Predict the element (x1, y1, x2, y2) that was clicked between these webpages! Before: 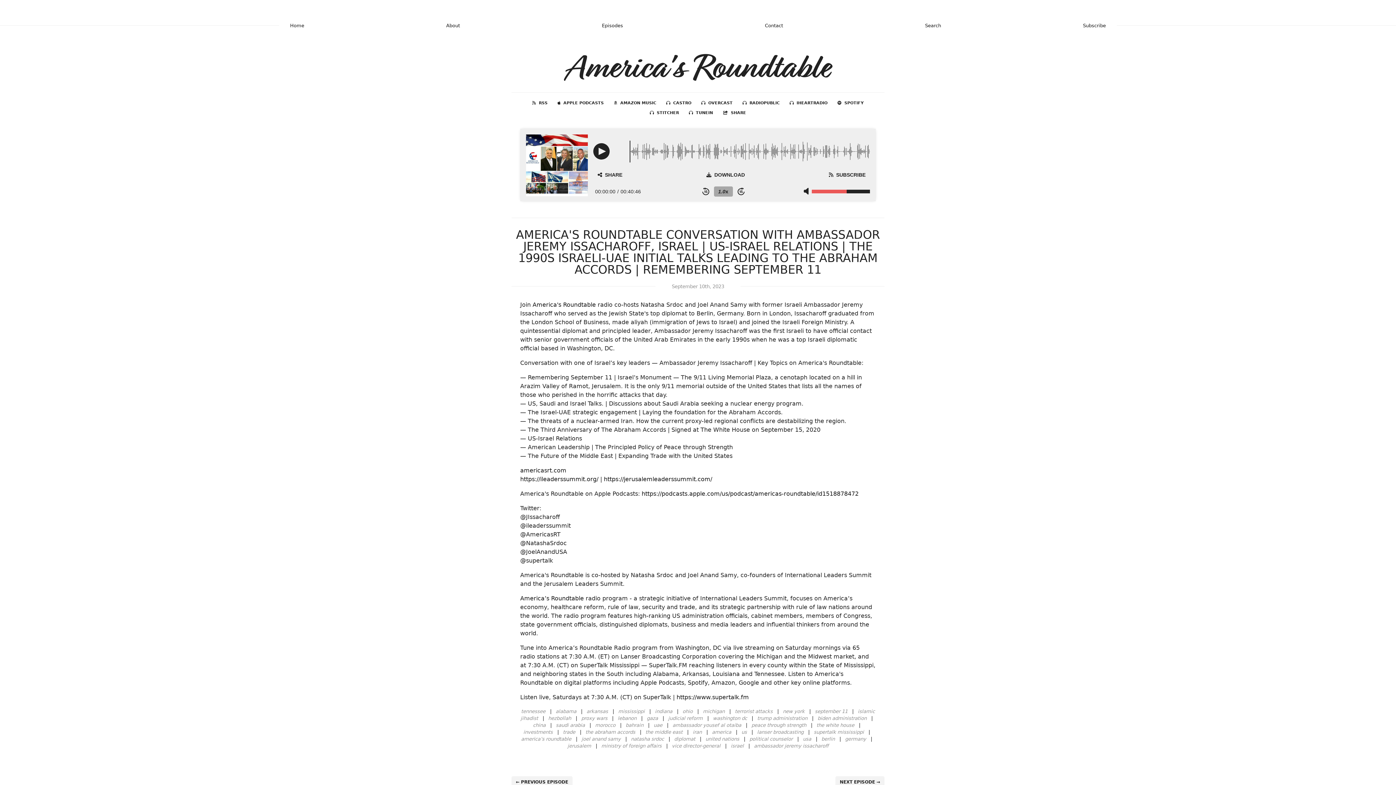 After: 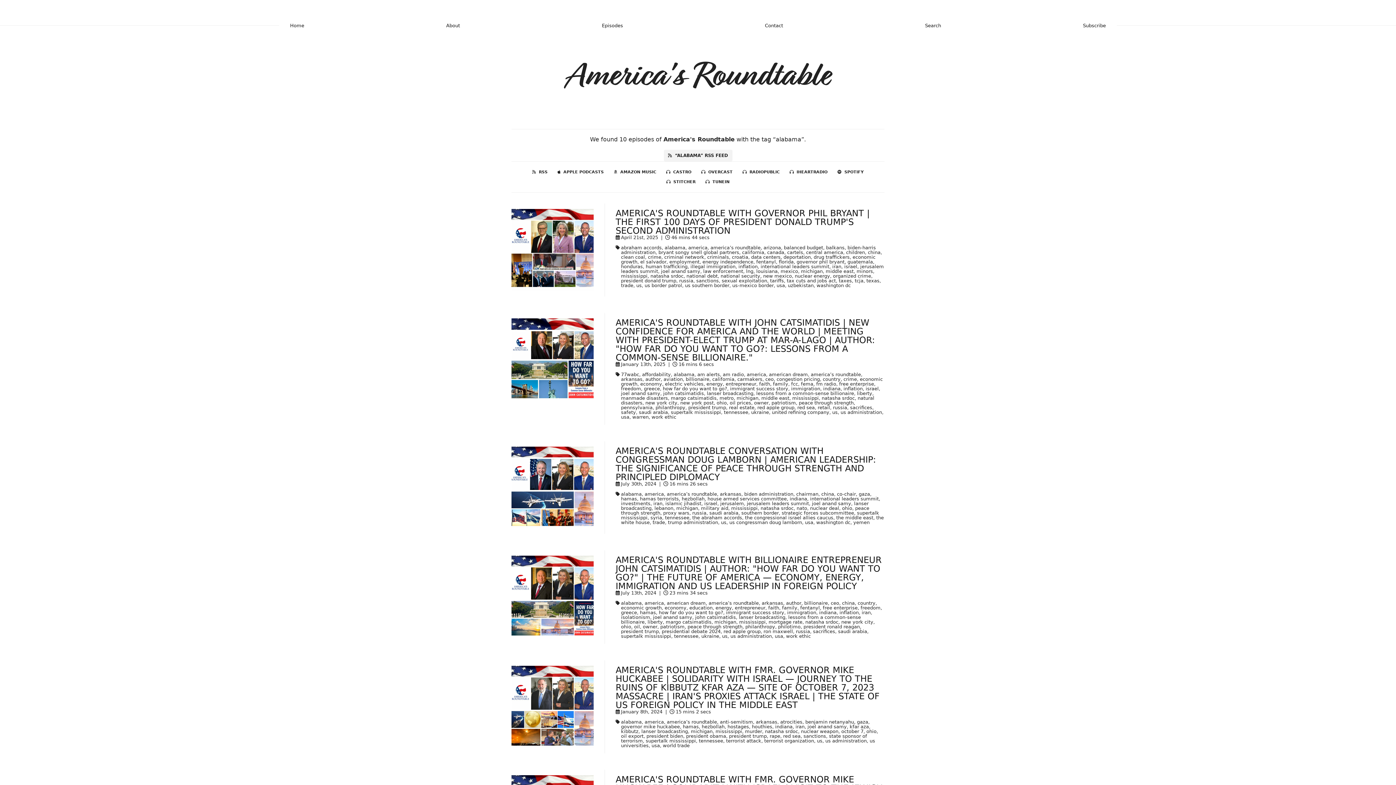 Action: bbox: (550, 708, 576, 714) label: alabama